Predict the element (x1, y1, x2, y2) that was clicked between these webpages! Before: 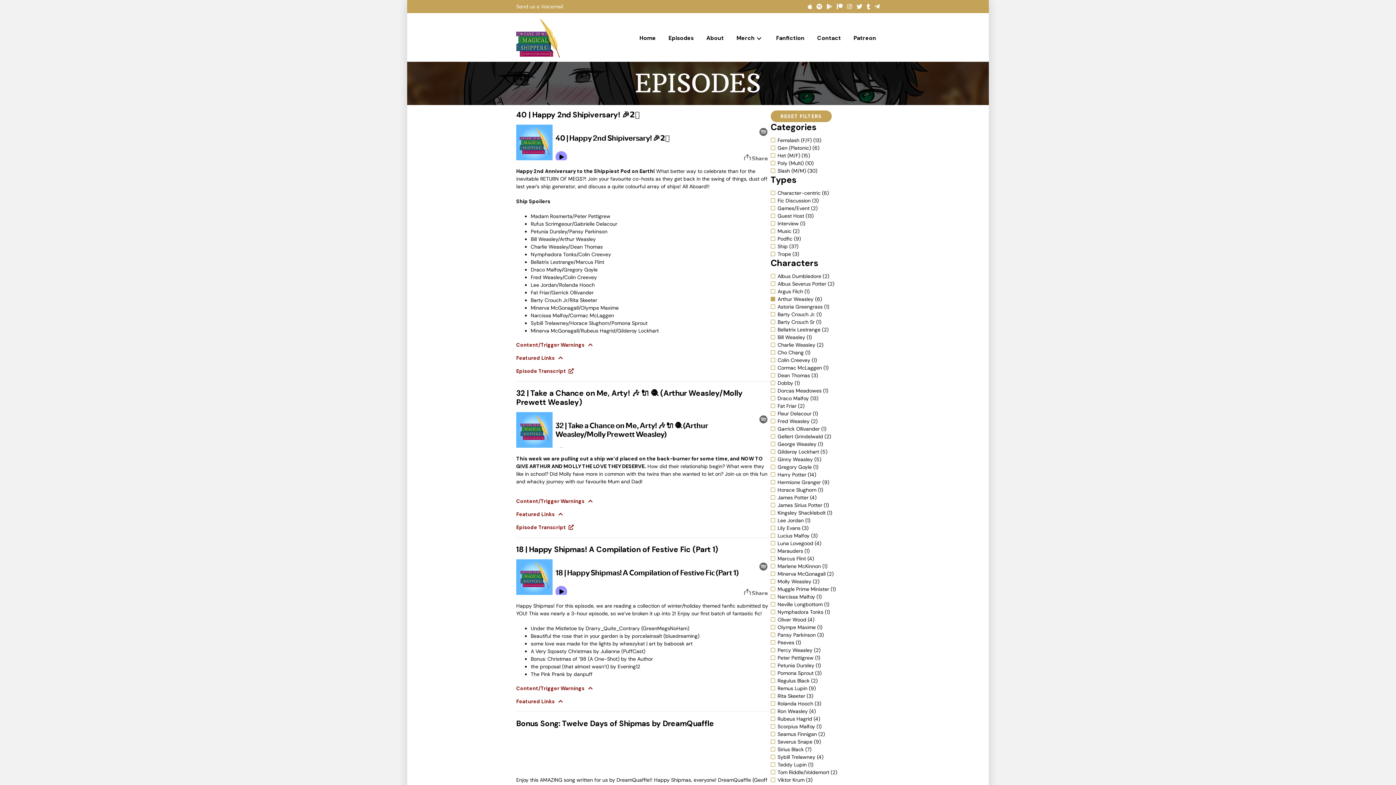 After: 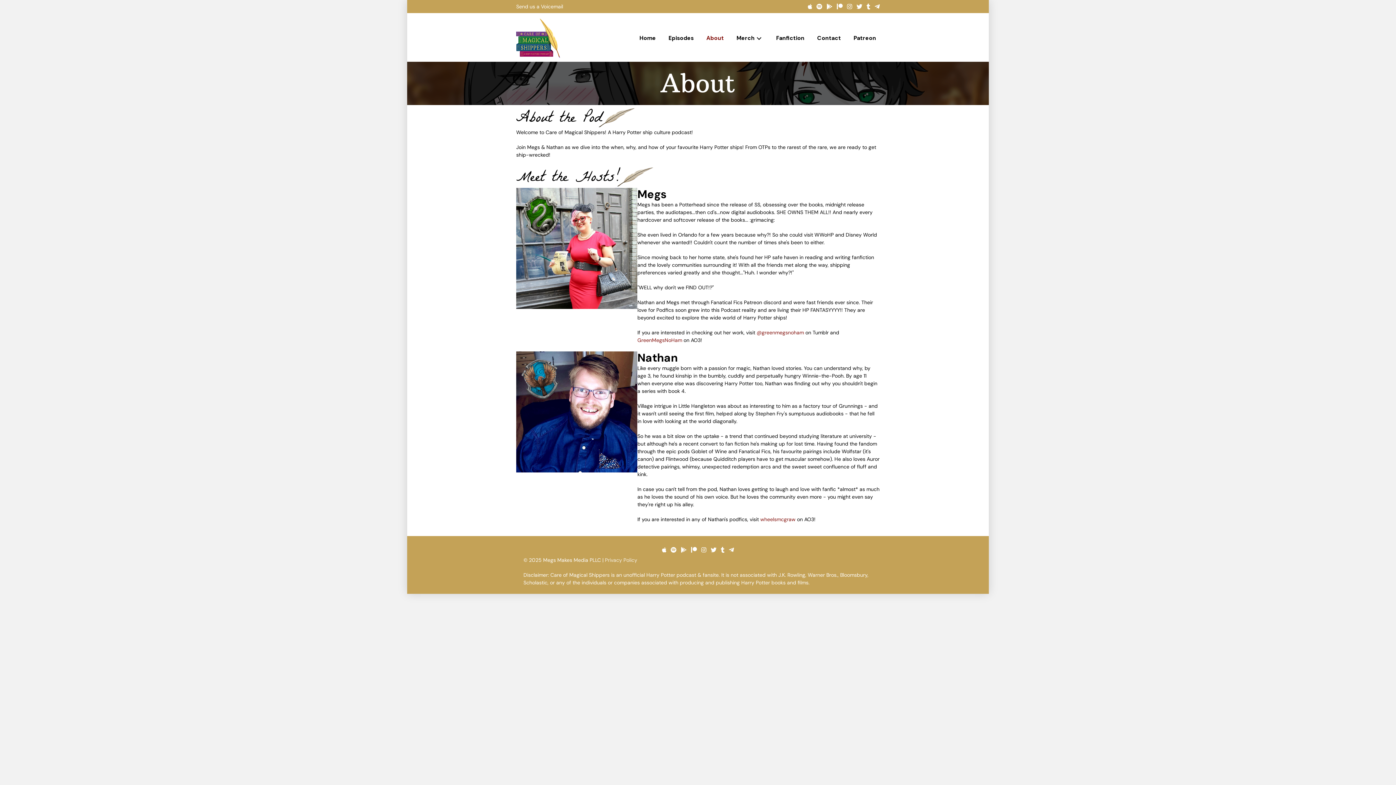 Action: bbox: (702, 30, 727, 46) label: About